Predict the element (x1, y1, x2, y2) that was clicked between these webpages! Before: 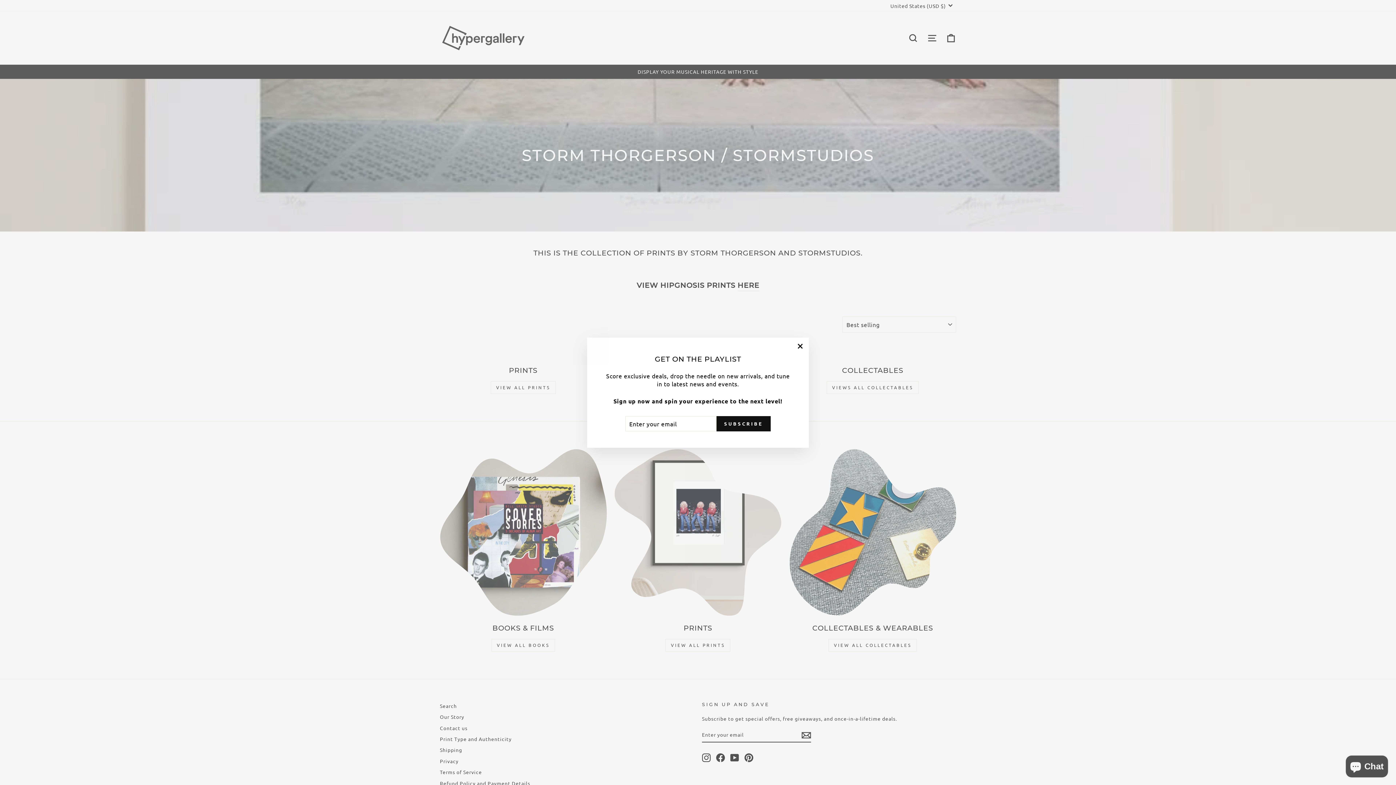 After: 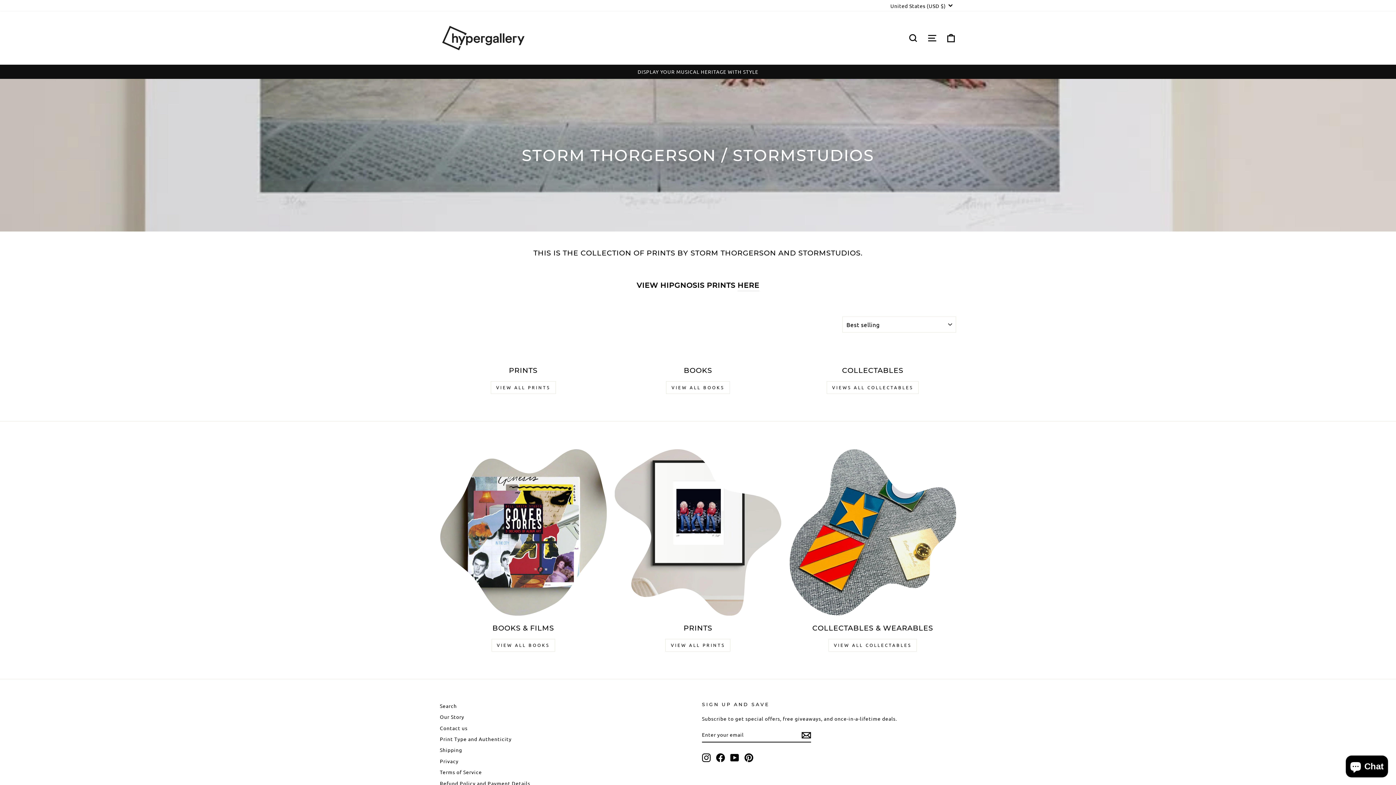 Action: bbox: (791, 337, 809, 355) label: "Close (esc)"